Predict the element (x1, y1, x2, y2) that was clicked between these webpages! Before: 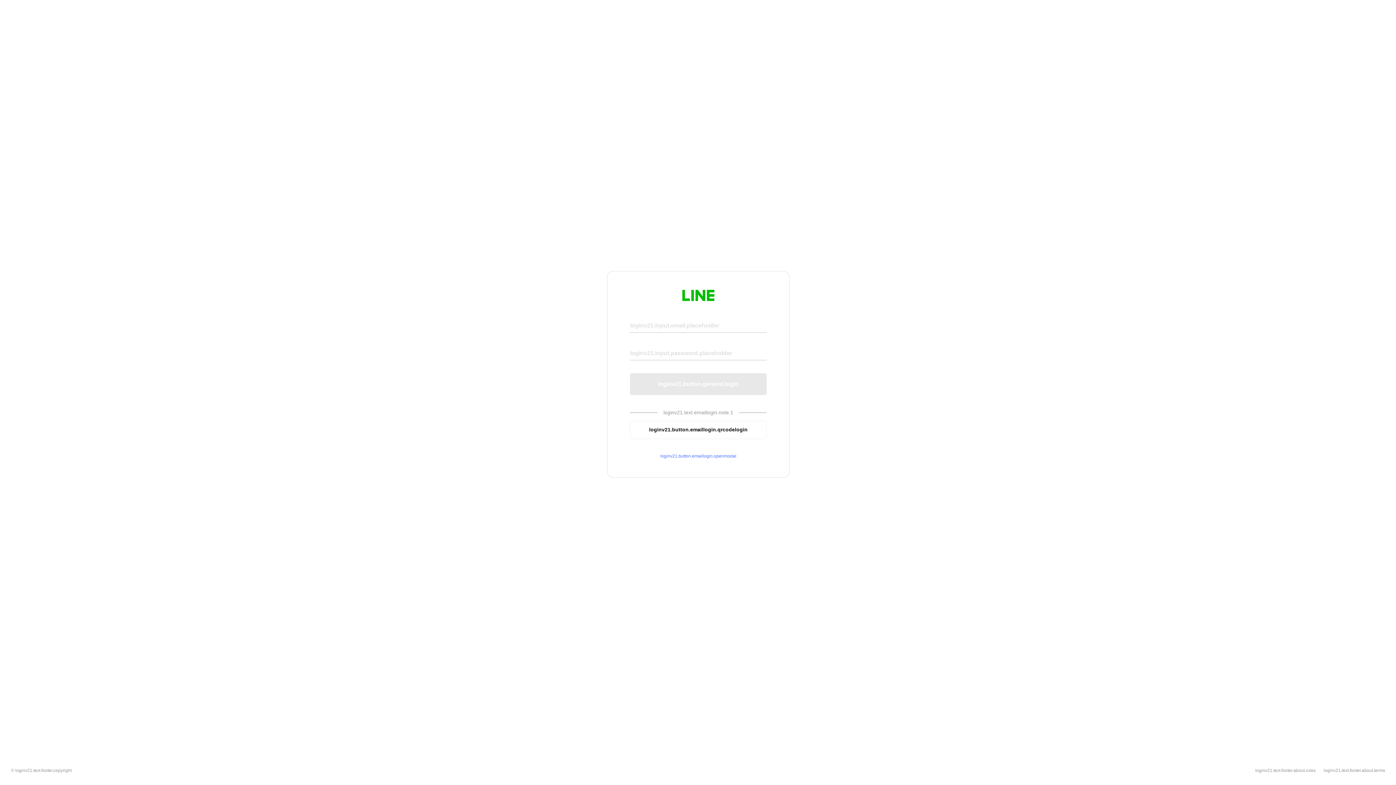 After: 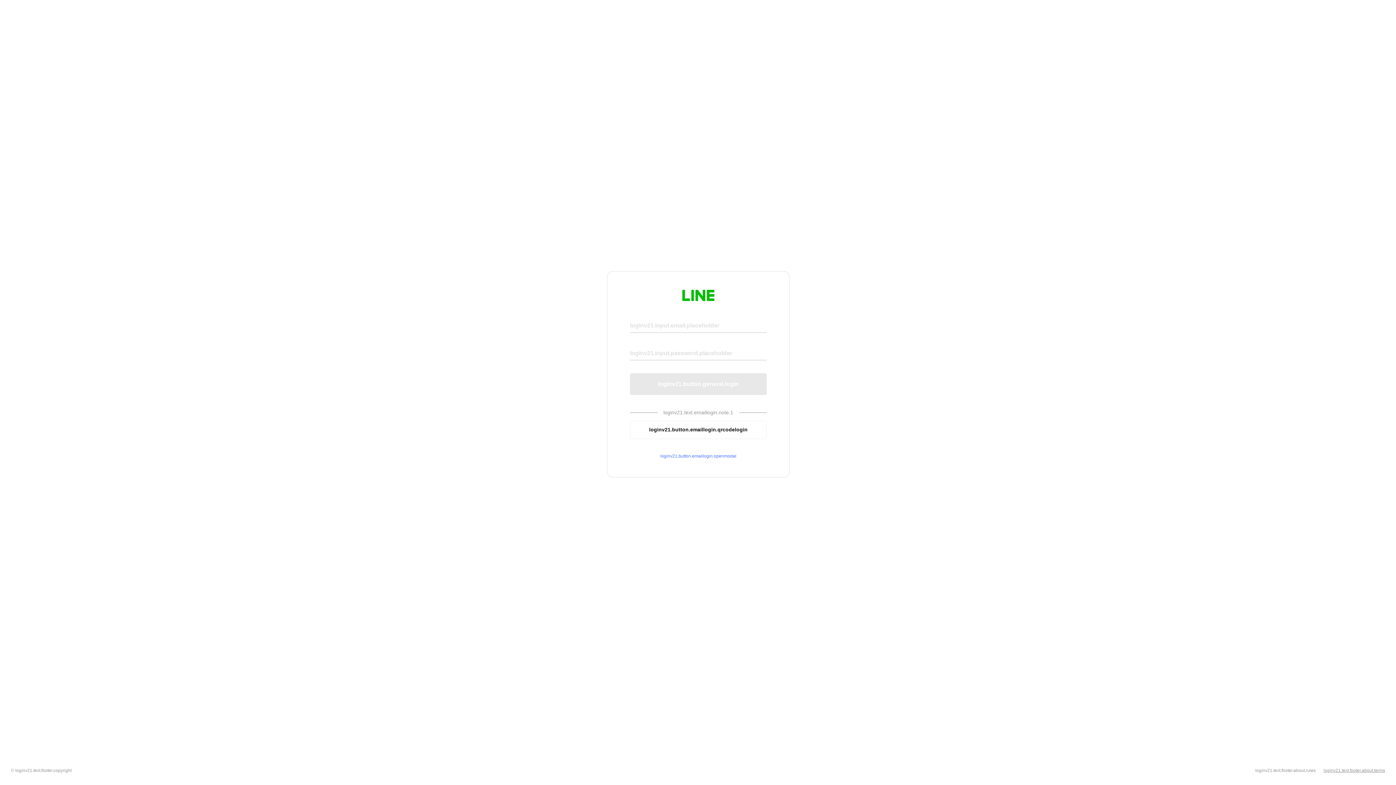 Action: label: loginv21.text.footer.about.terms bbox: (1324, 768, 1385, 773)